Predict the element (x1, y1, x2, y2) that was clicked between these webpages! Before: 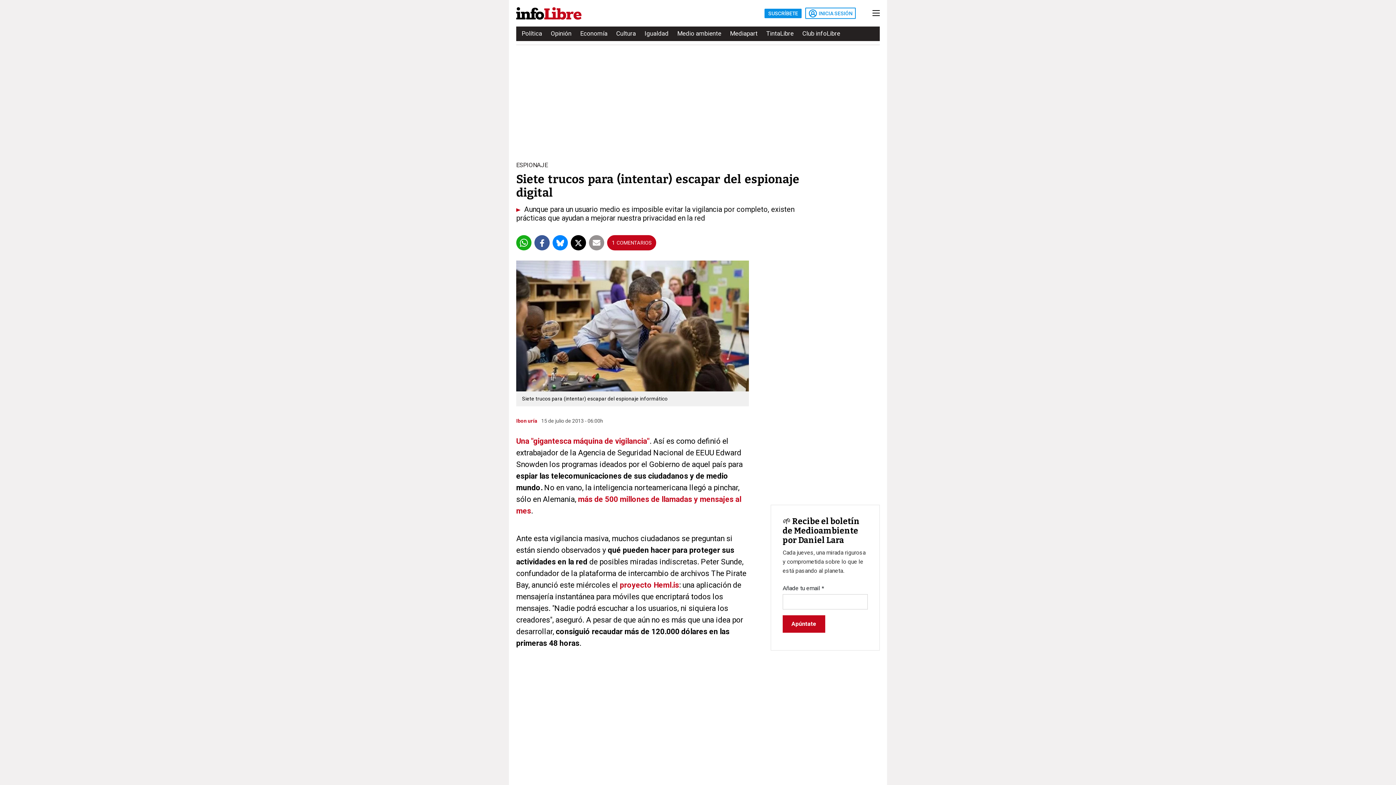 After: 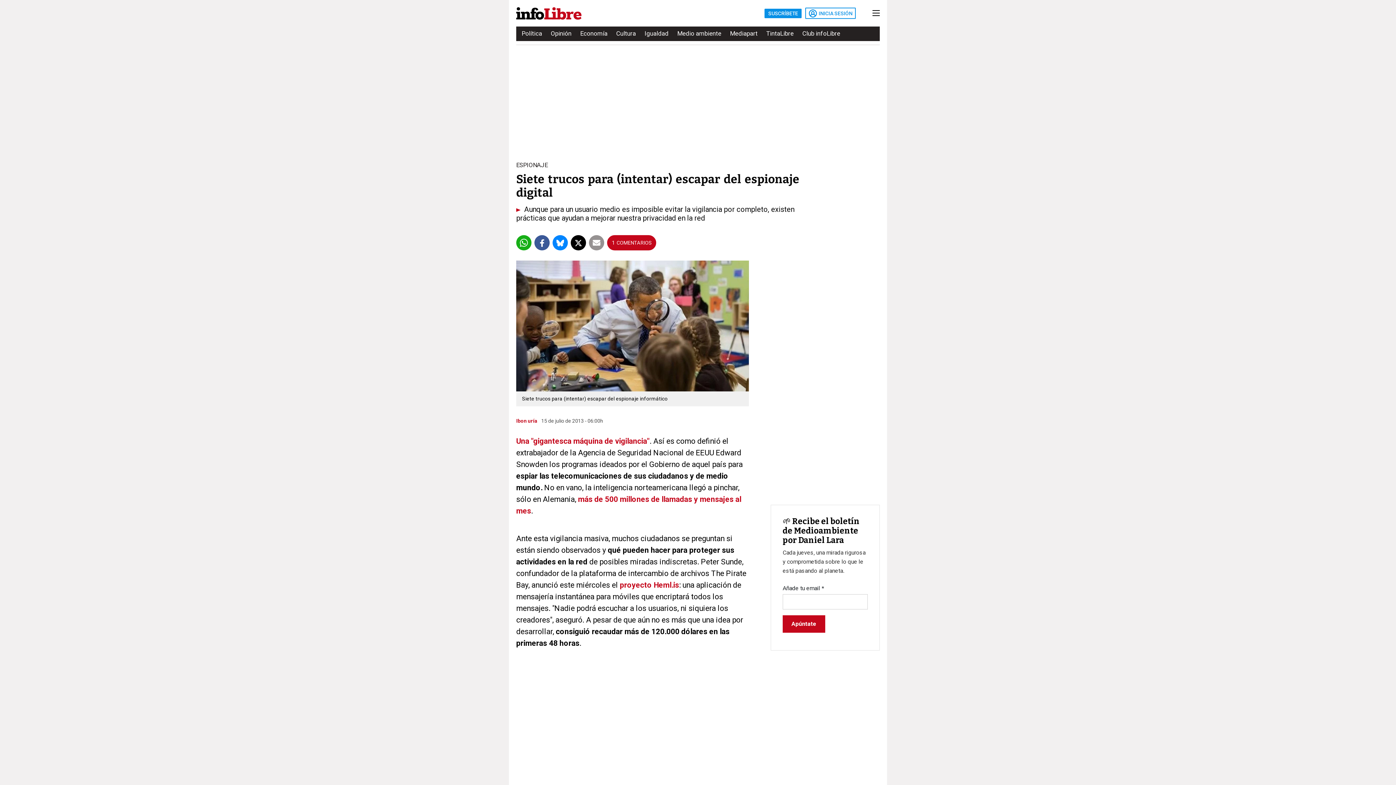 Action: bbox: (534, 235, 549, 250)